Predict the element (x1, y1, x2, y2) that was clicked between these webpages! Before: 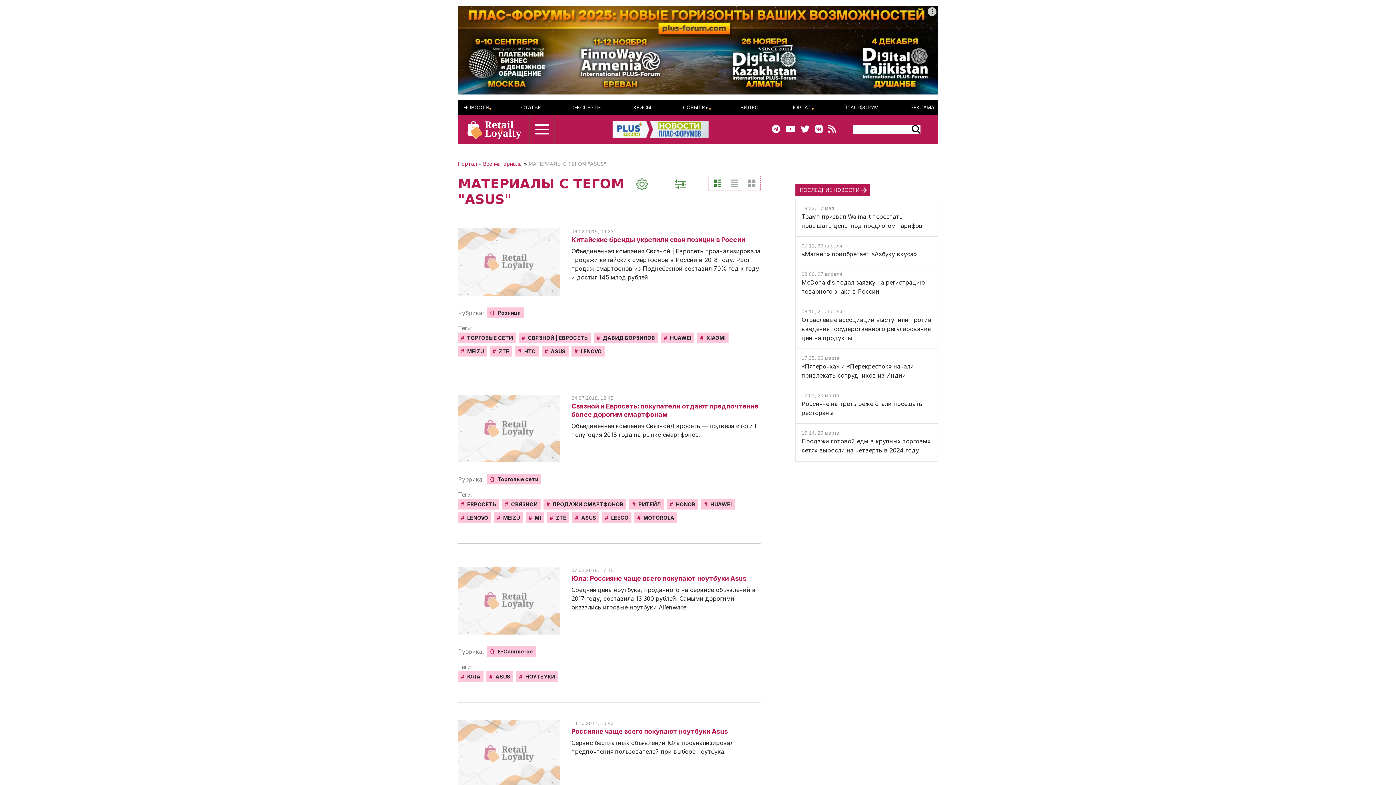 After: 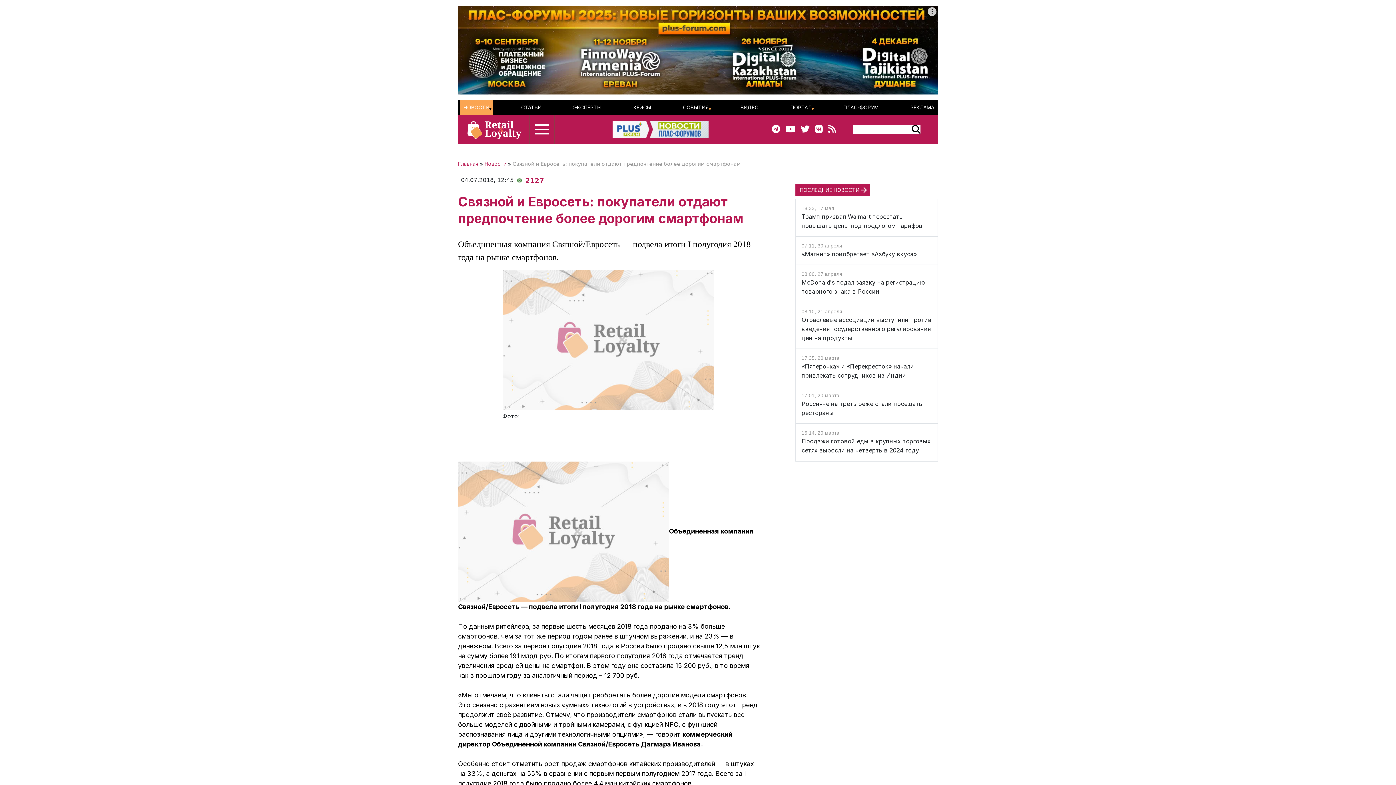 Action: bbox: (458, 395, 560, 465)